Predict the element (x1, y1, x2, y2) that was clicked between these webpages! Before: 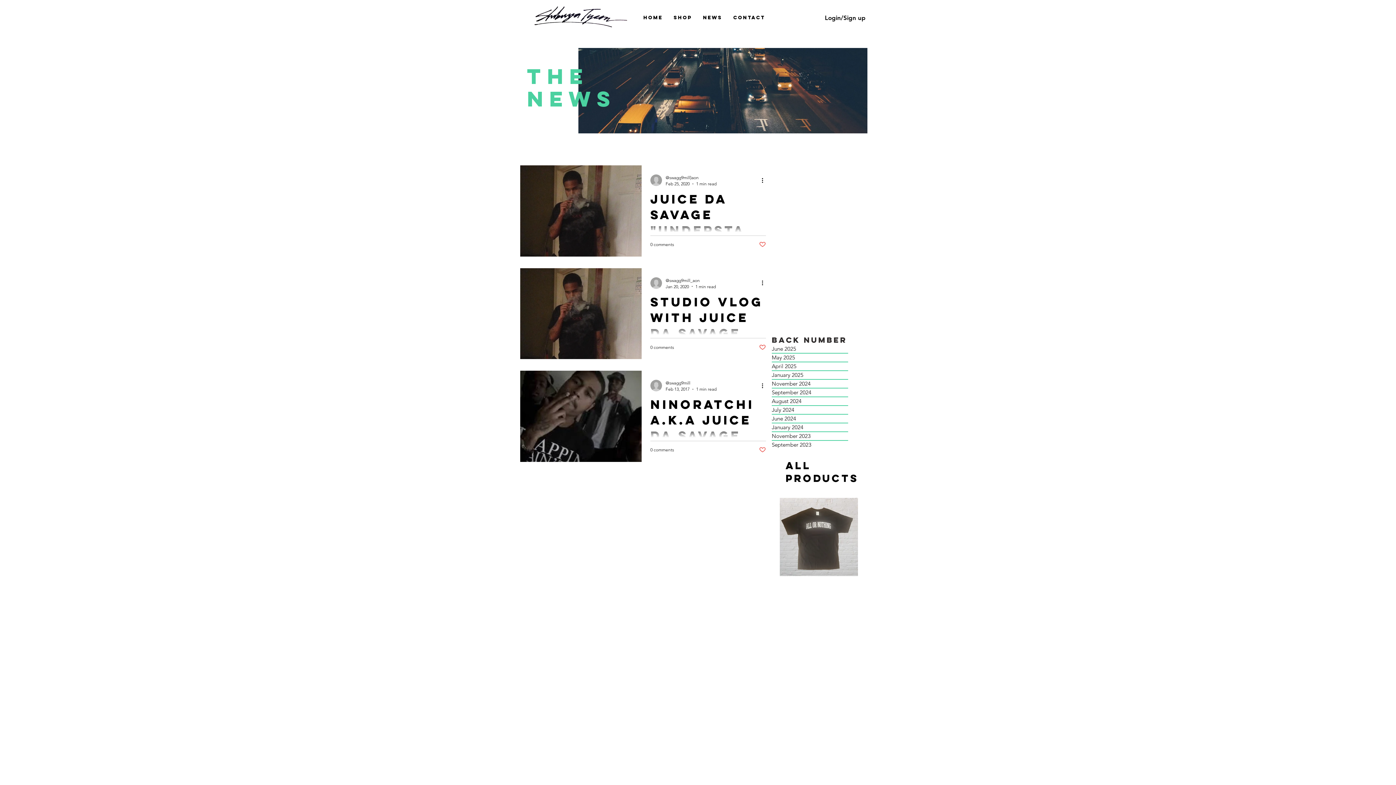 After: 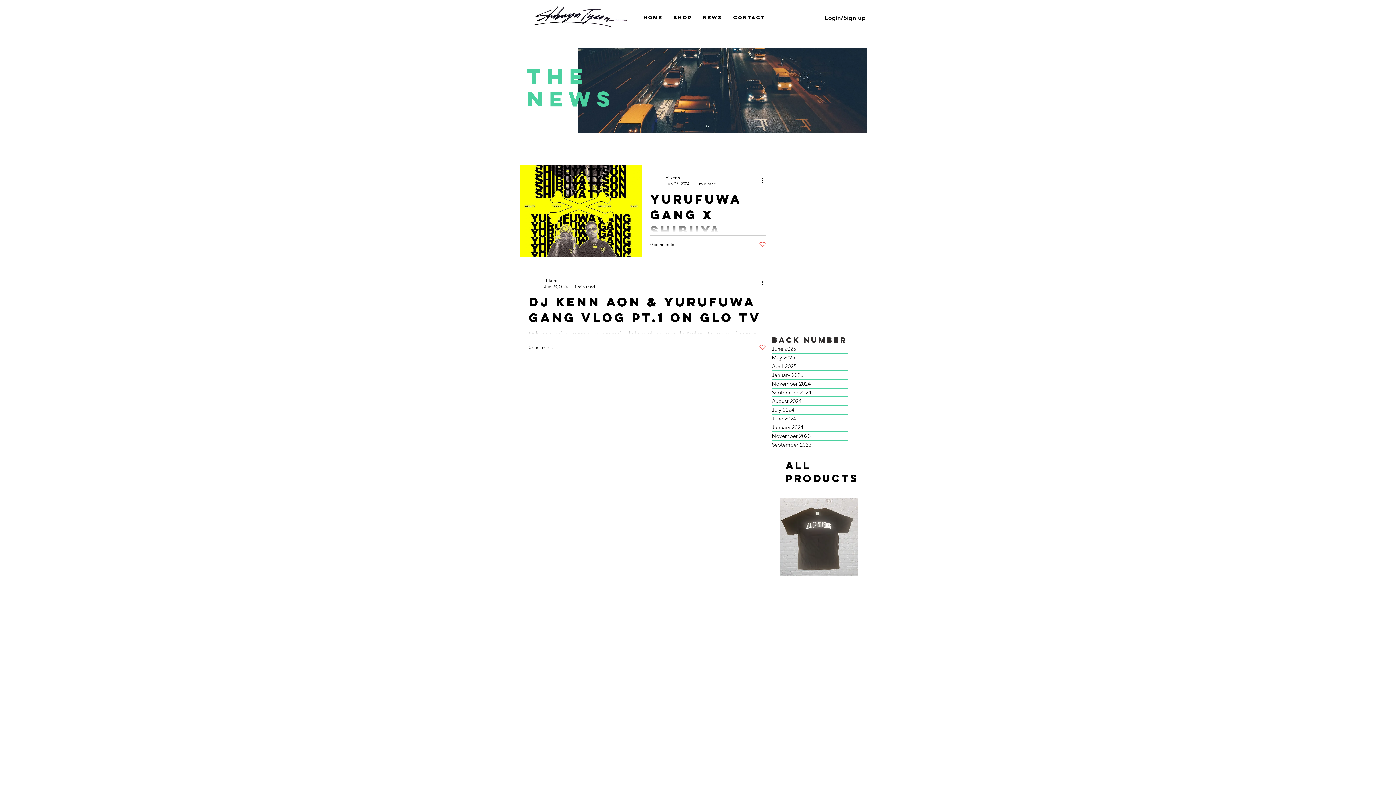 Action: bbox: (772, 414, 848, 422) label: June 2024